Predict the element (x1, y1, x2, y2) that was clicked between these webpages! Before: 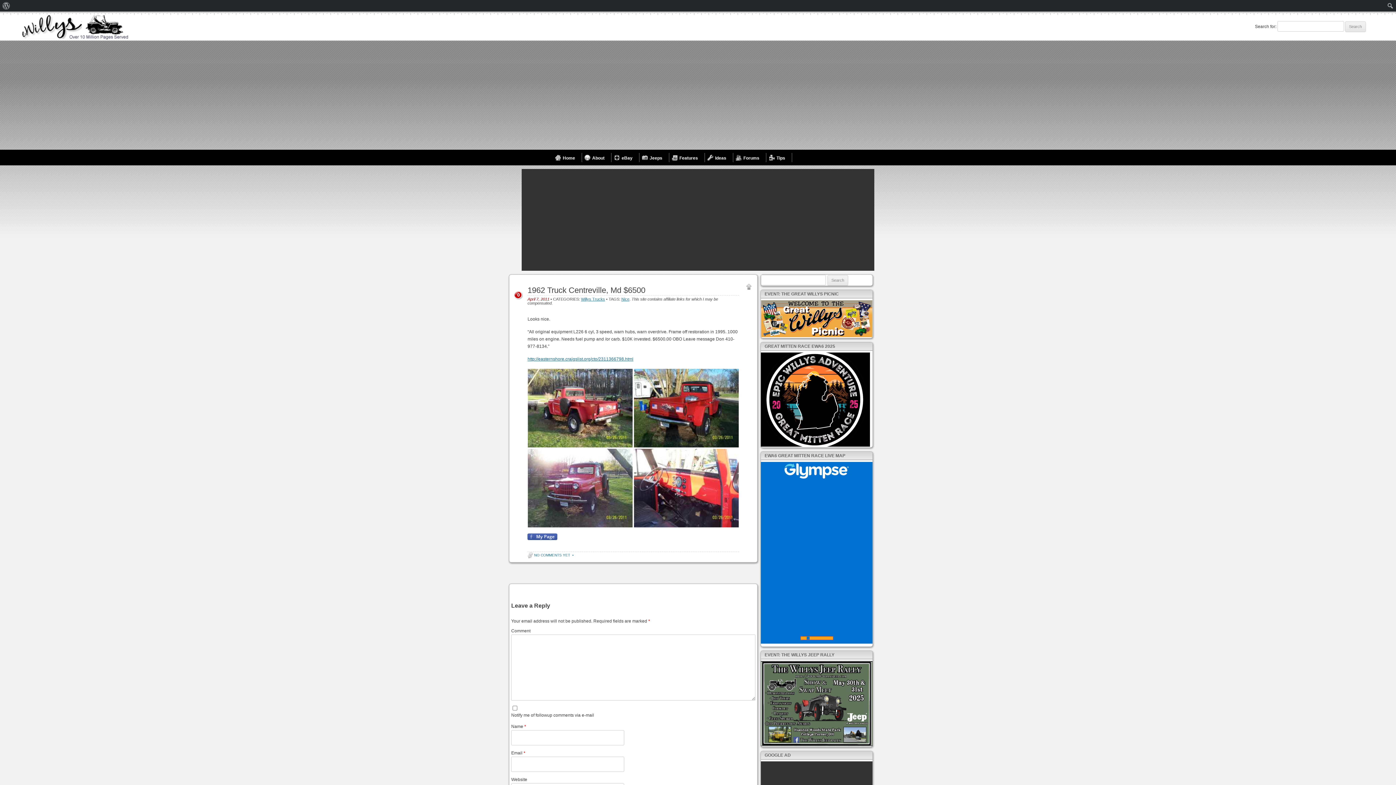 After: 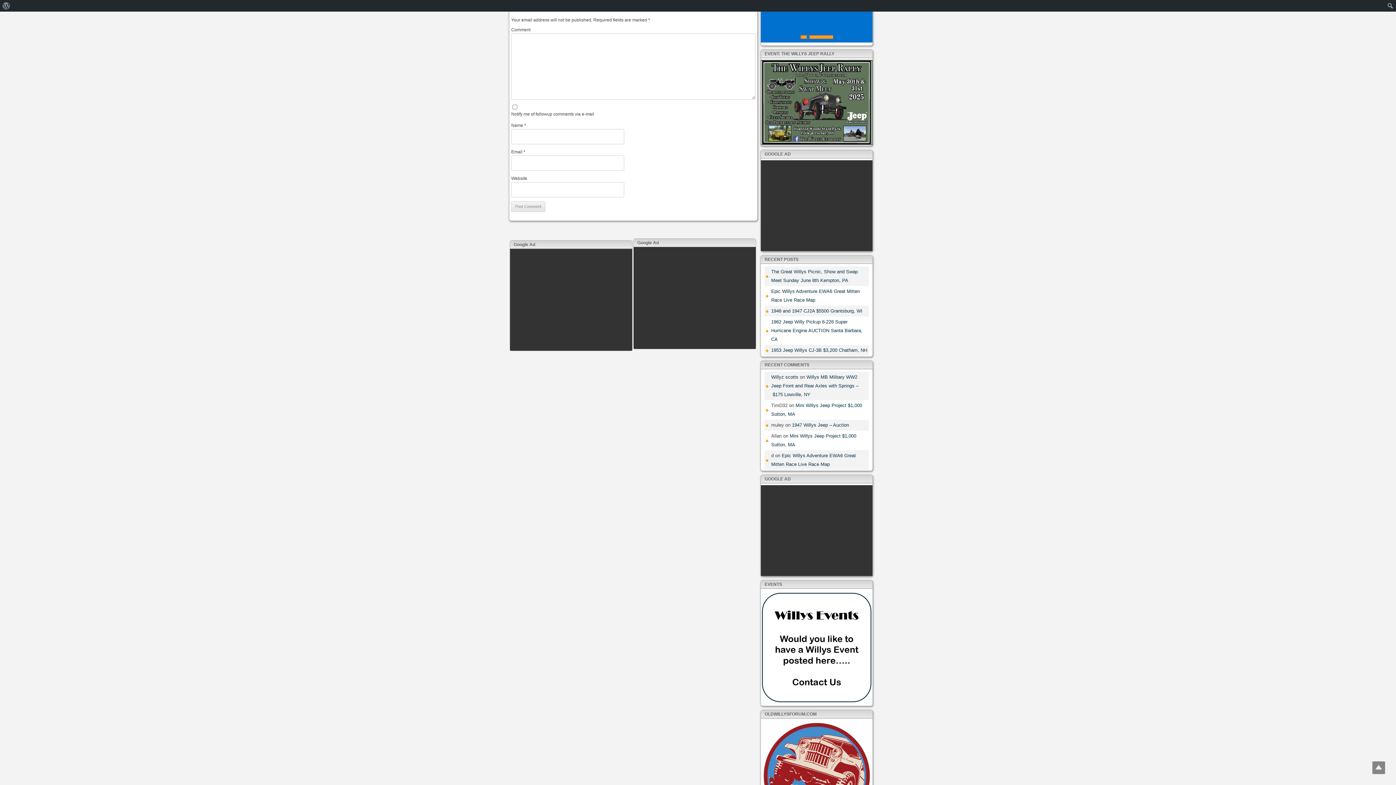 Action: label: 0 bbox: (513, 292, 523, 297)